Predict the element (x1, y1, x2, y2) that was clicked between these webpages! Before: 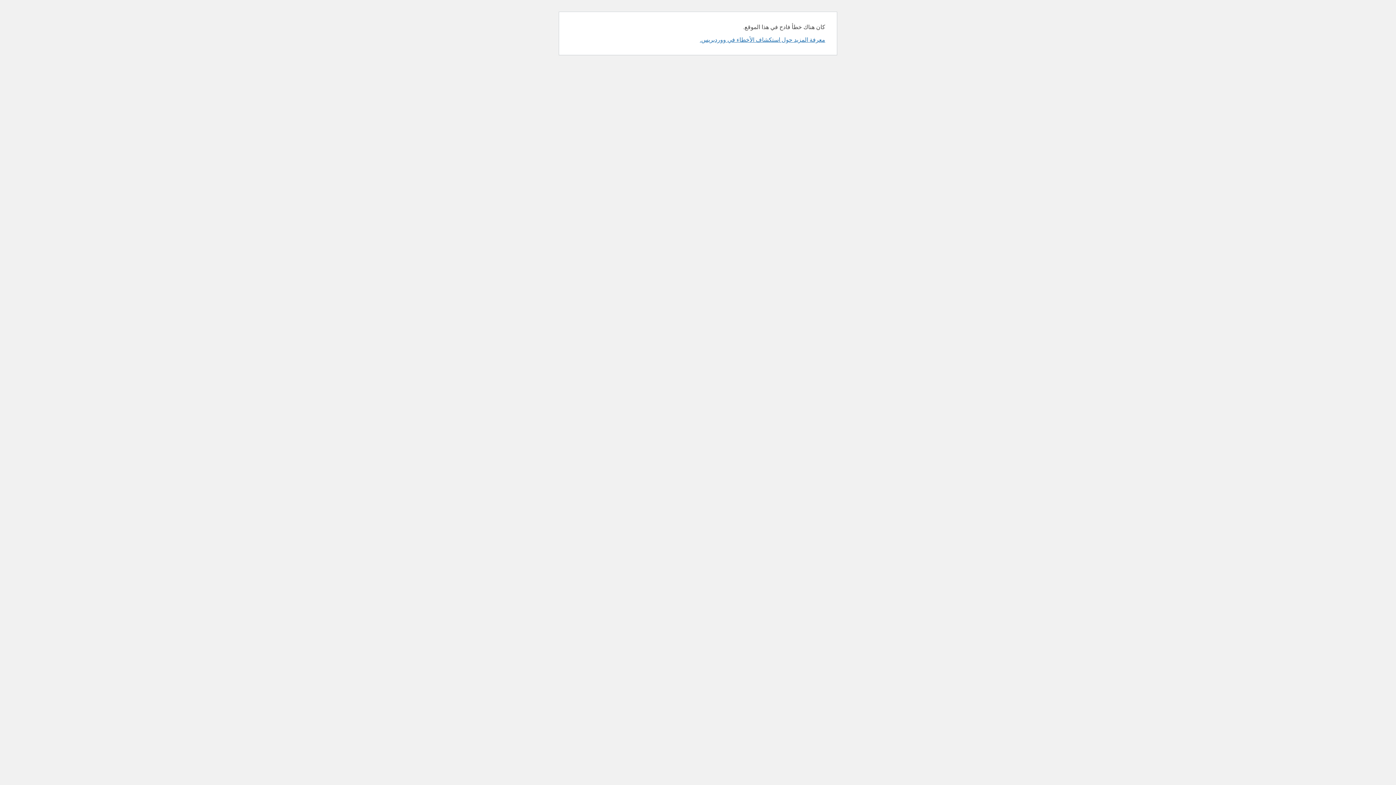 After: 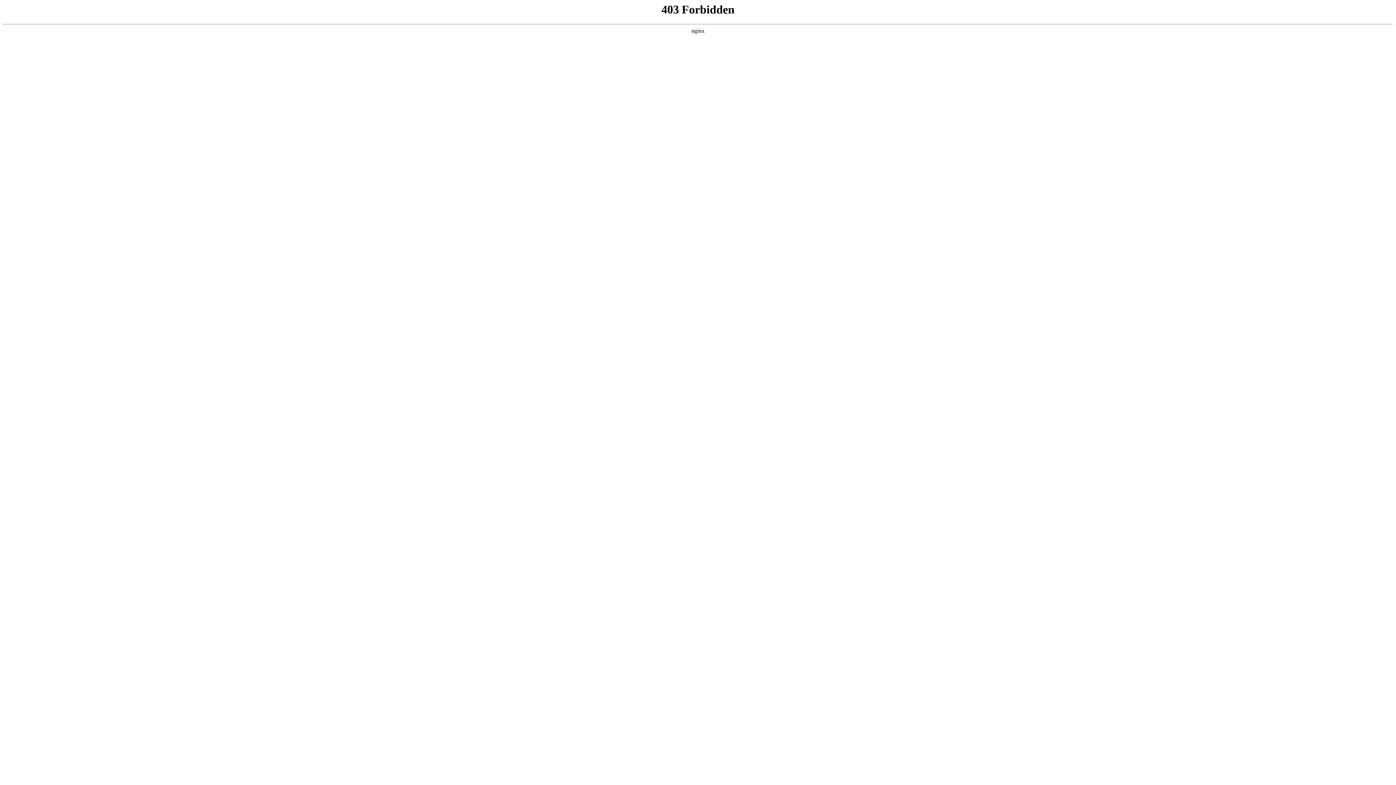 Action: label: معرفة المزيد حول استكشاف الأخطاء في ووردبريس. bbox: (700, 36, 825, 42)